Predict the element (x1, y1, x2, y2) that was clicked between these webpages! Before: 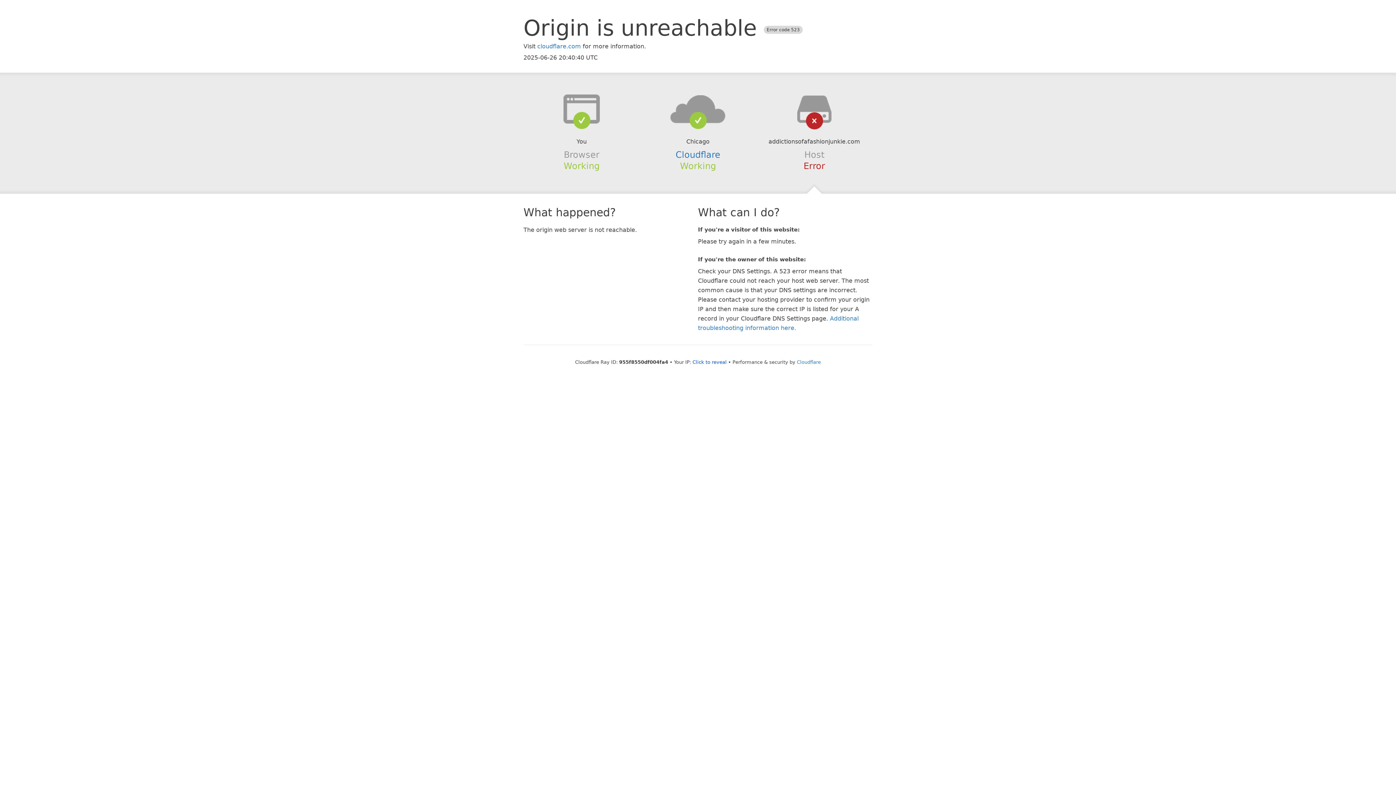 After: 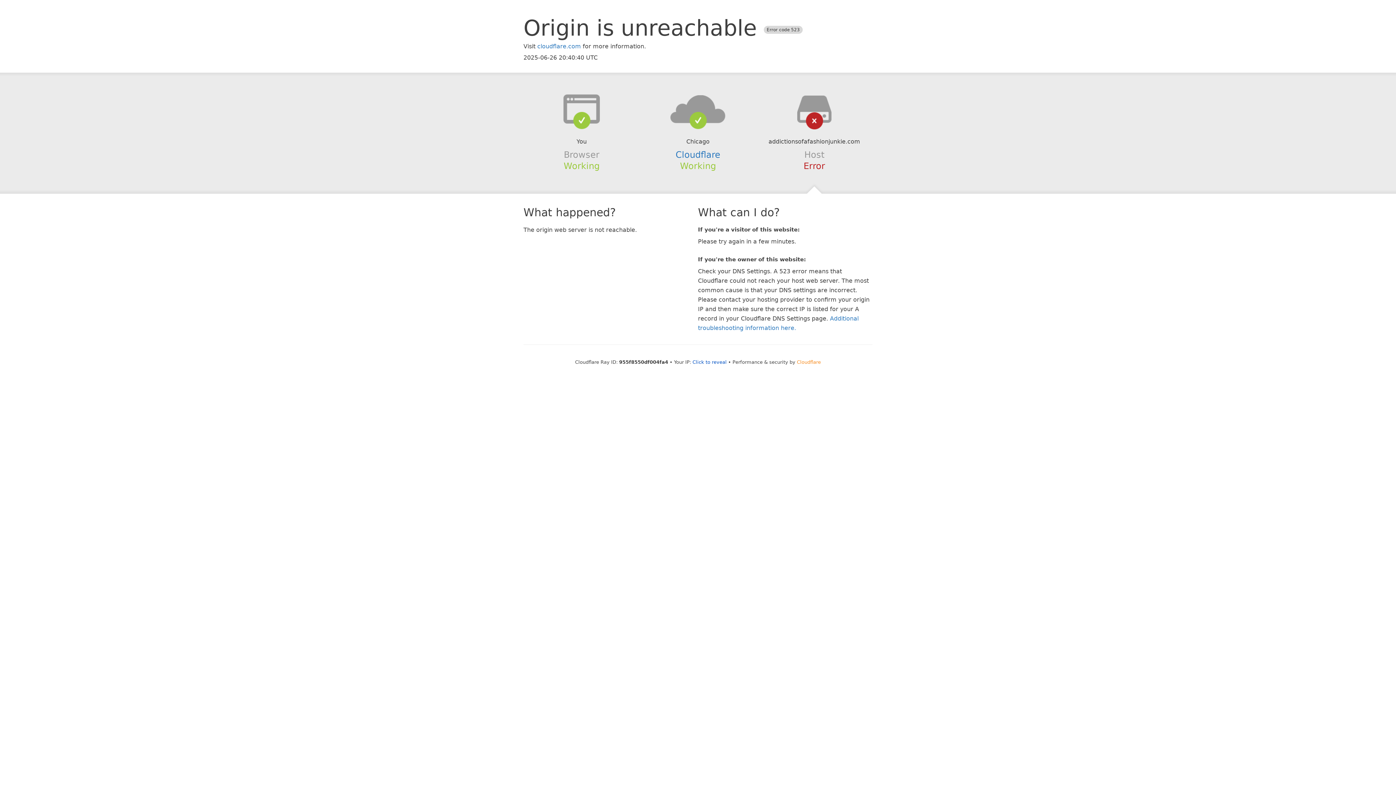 Action: bbox: (797, 359, 821, 364) label: Cloudflare